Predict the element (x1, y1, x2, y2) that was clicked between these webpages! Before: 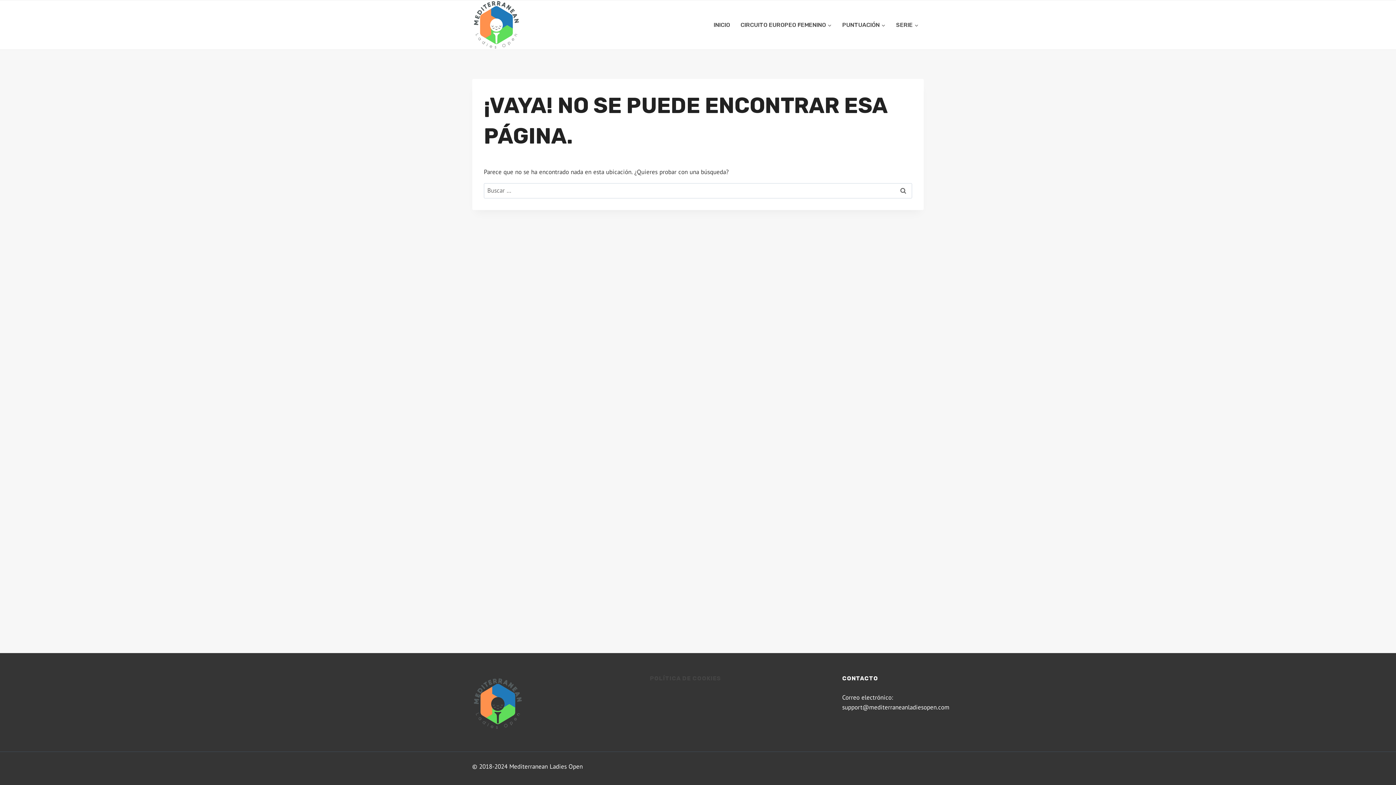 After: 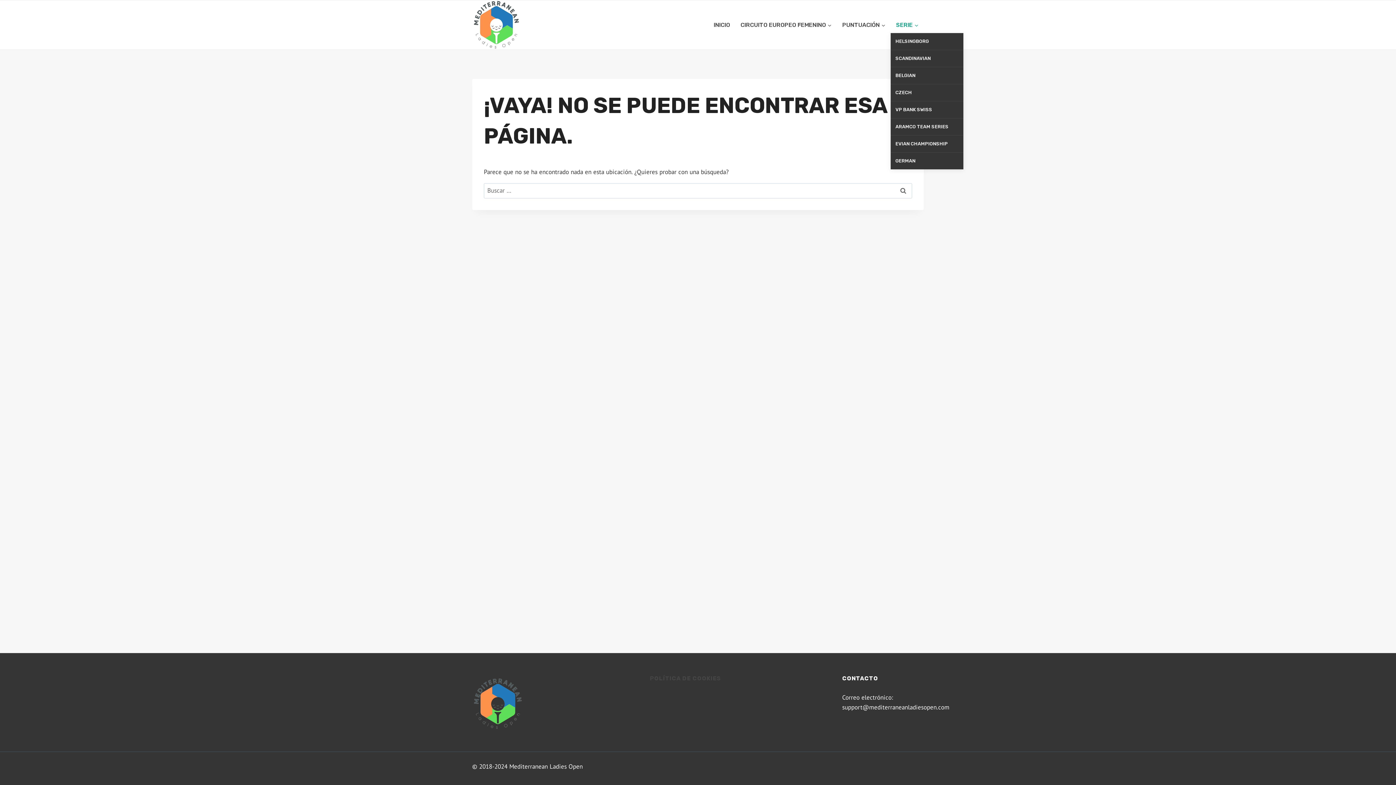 Action: bbox: (890, 16, 924, 32) label: SERIE